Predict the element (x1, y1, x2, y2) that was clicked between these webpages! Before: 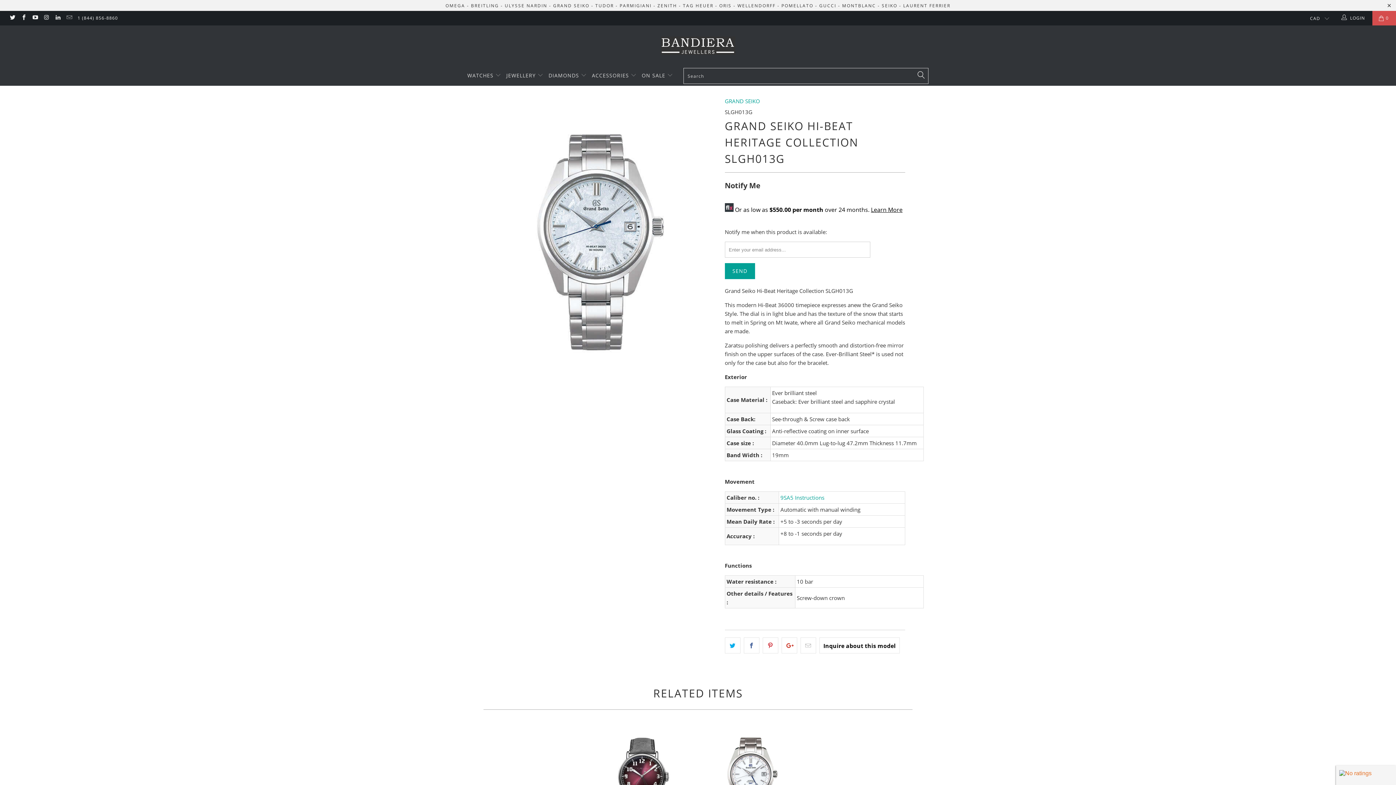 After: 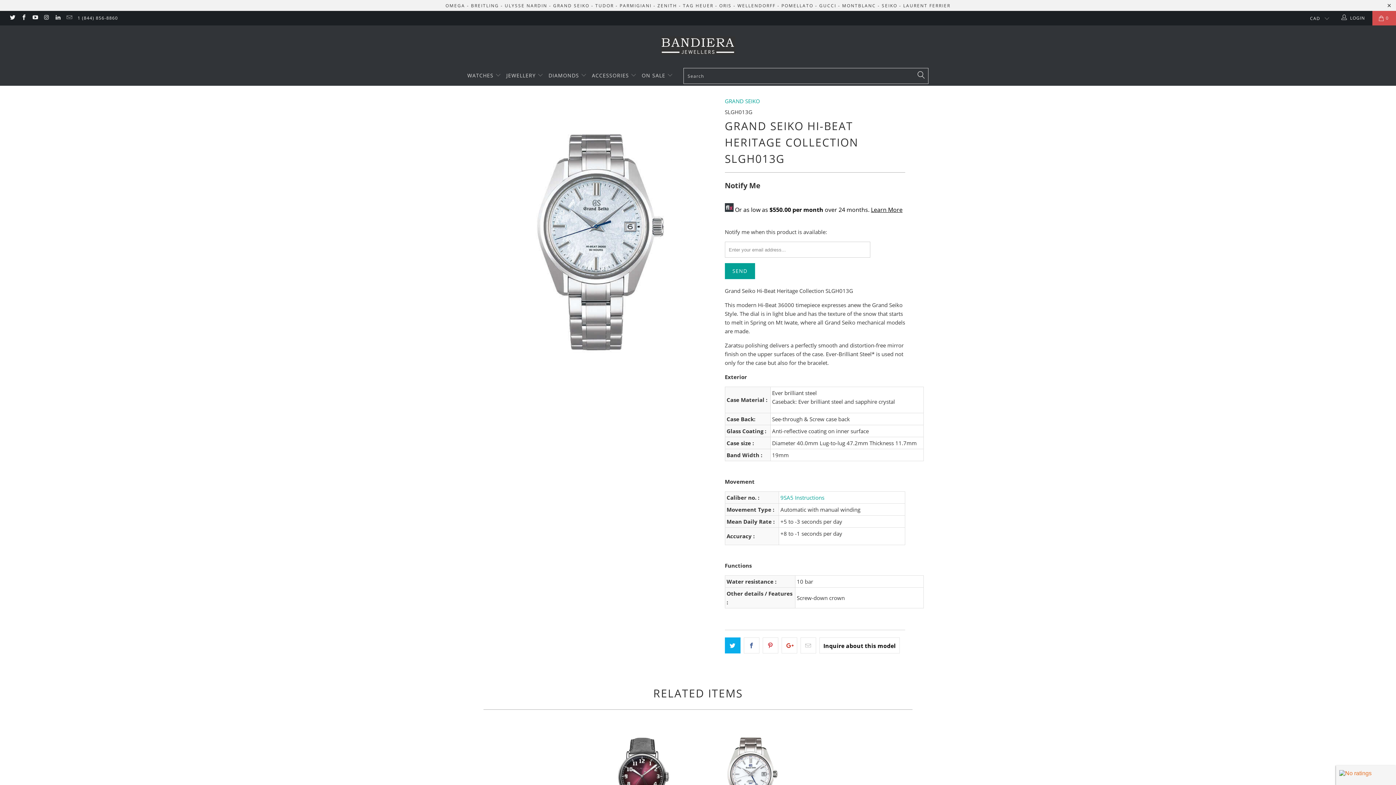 Action: bbox: (725, 637, 740, 653)